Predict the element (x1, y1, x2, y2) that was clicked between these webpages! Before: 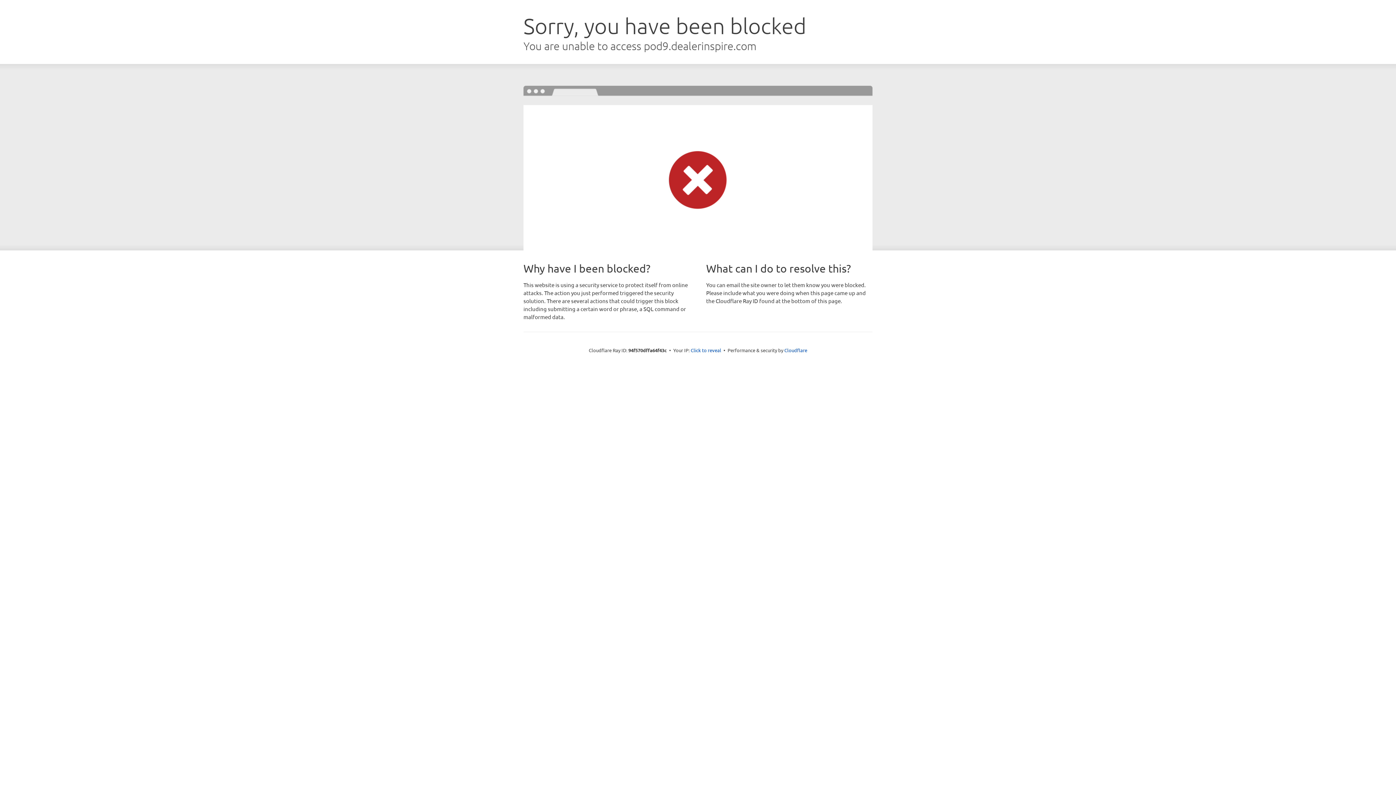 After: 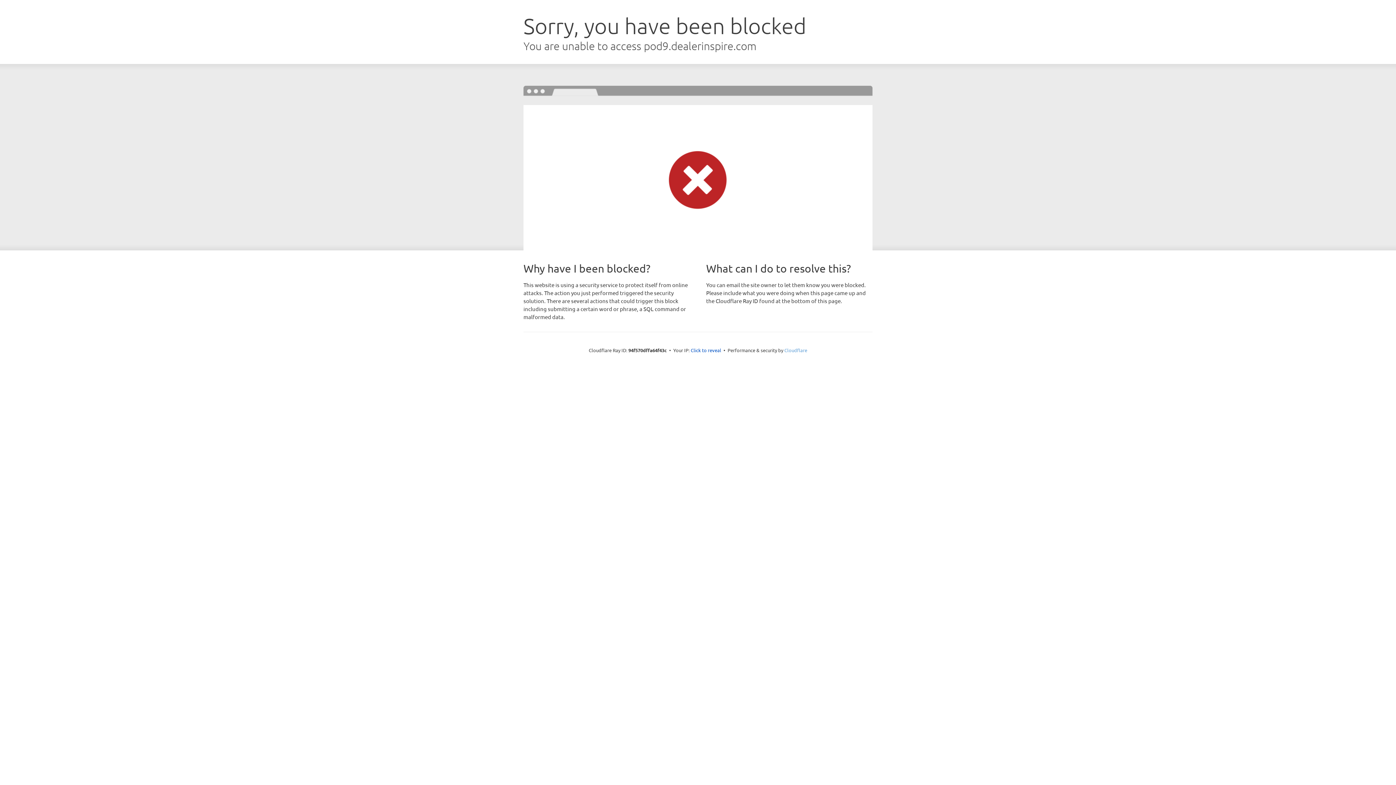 Action: label: Cloudflare bbox: (784, 347, 807, 353)